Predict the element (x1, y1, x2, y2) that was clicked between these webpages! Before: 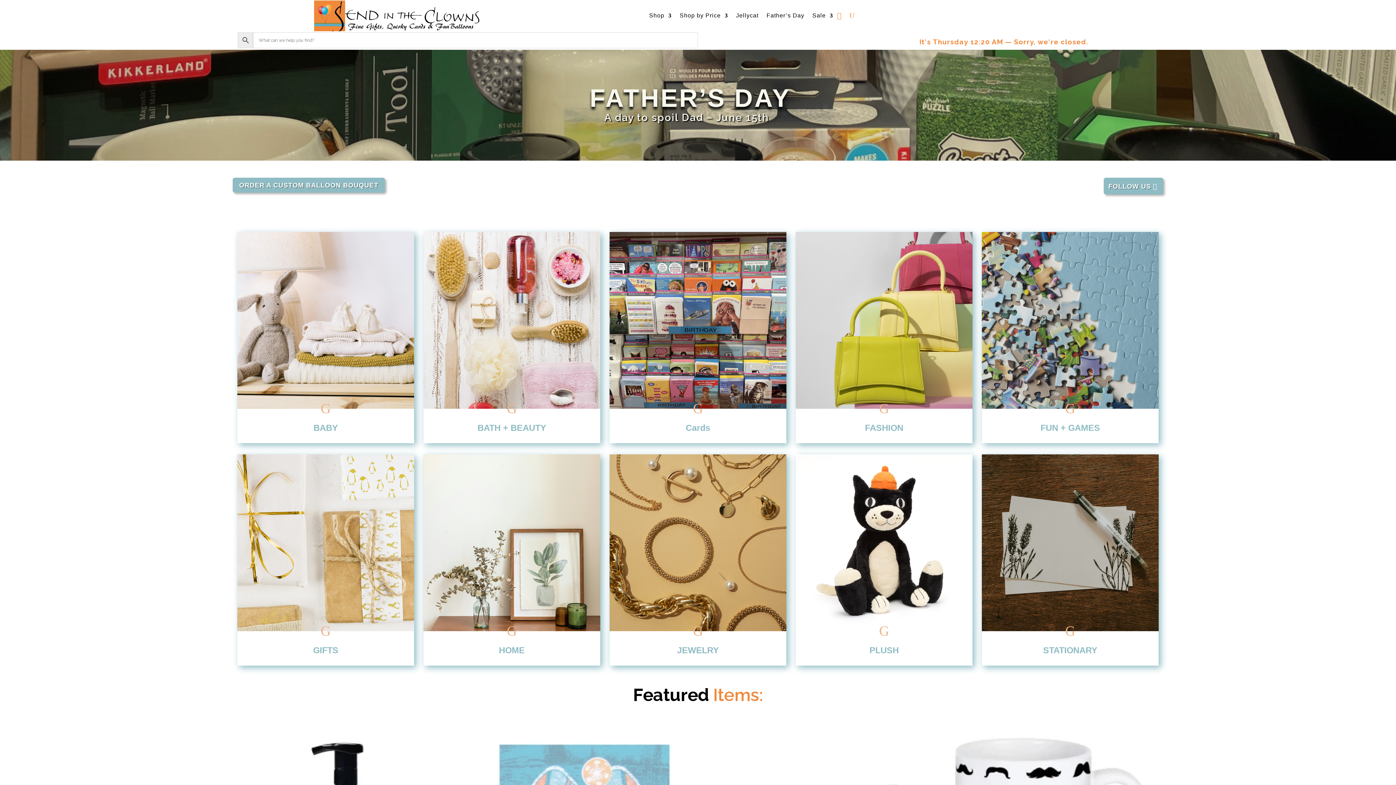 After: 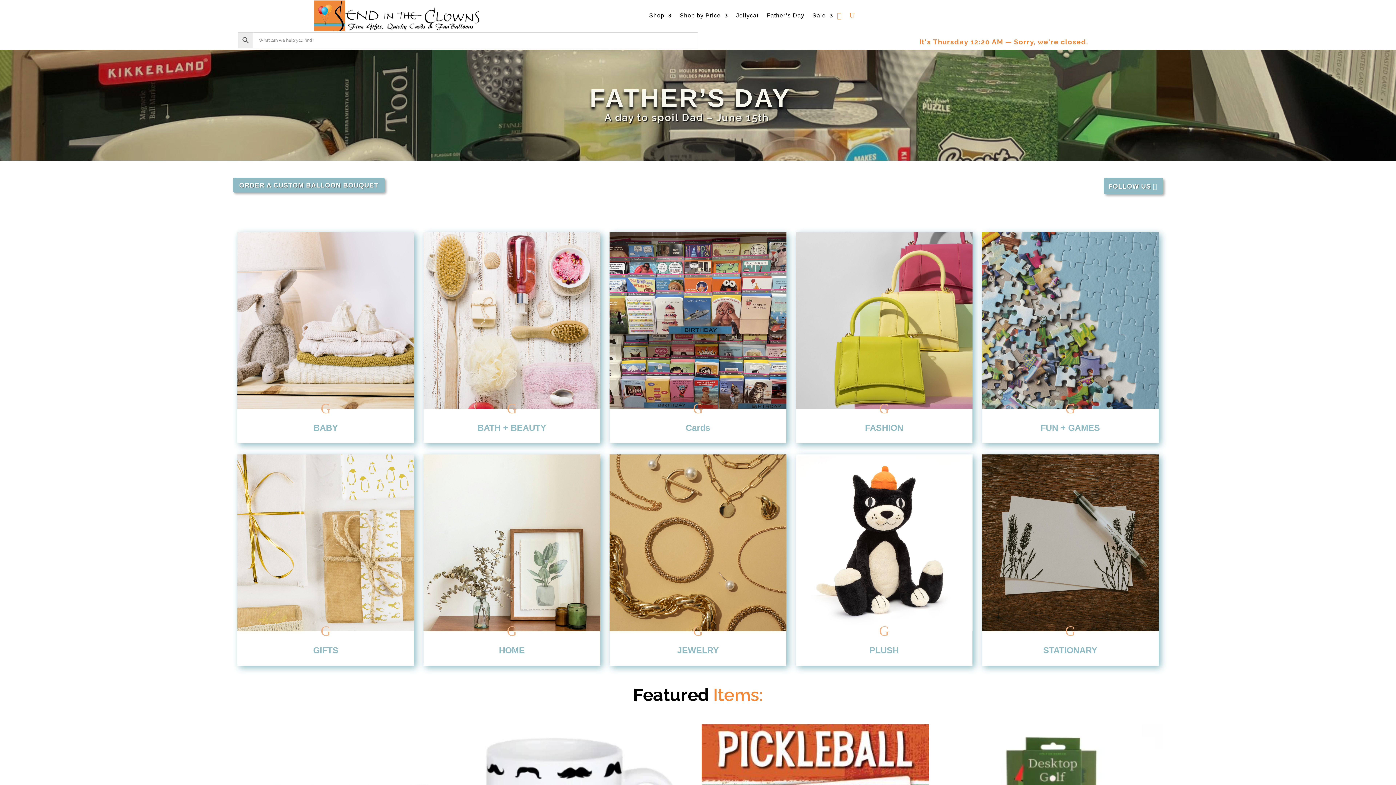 Action: bbox: (1104, 177, 1163, 194) label: FOLLOW US